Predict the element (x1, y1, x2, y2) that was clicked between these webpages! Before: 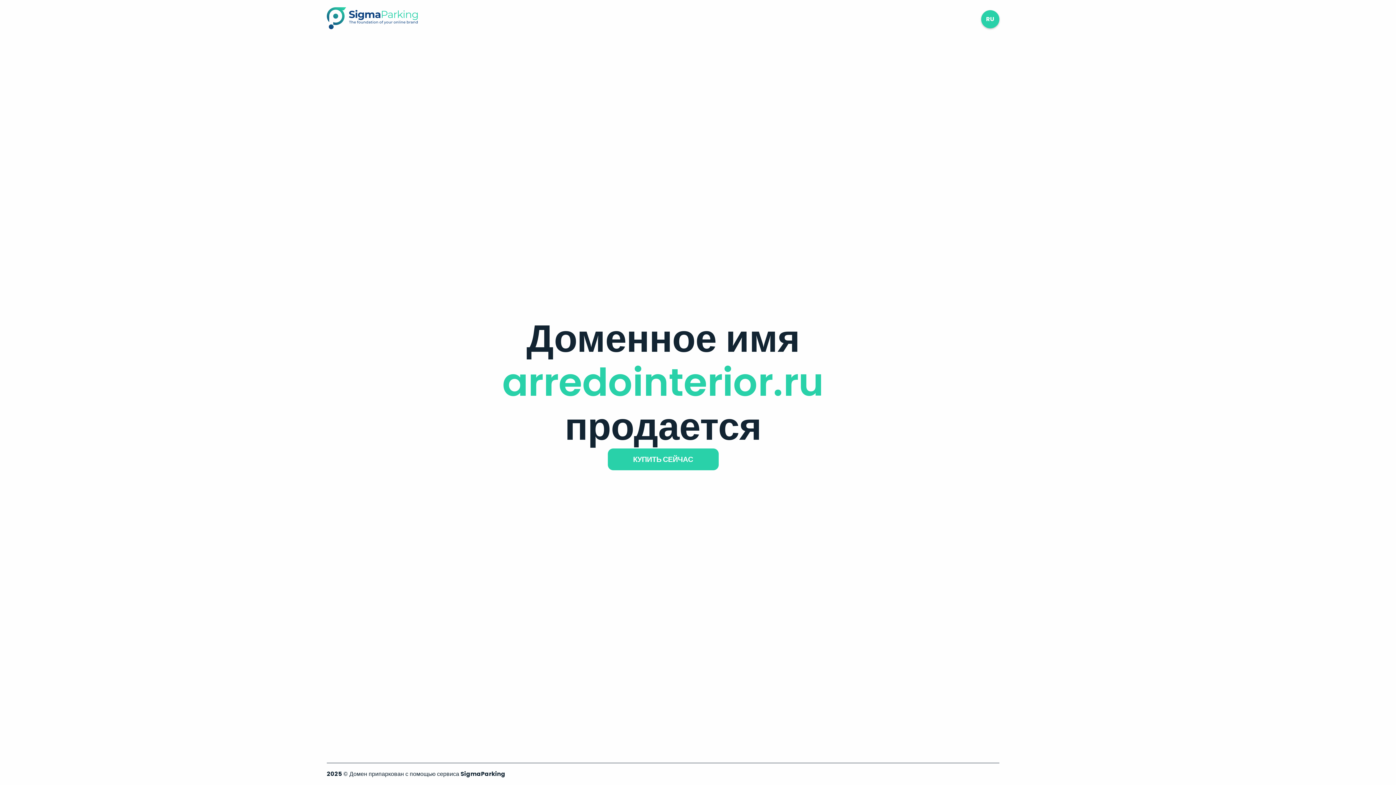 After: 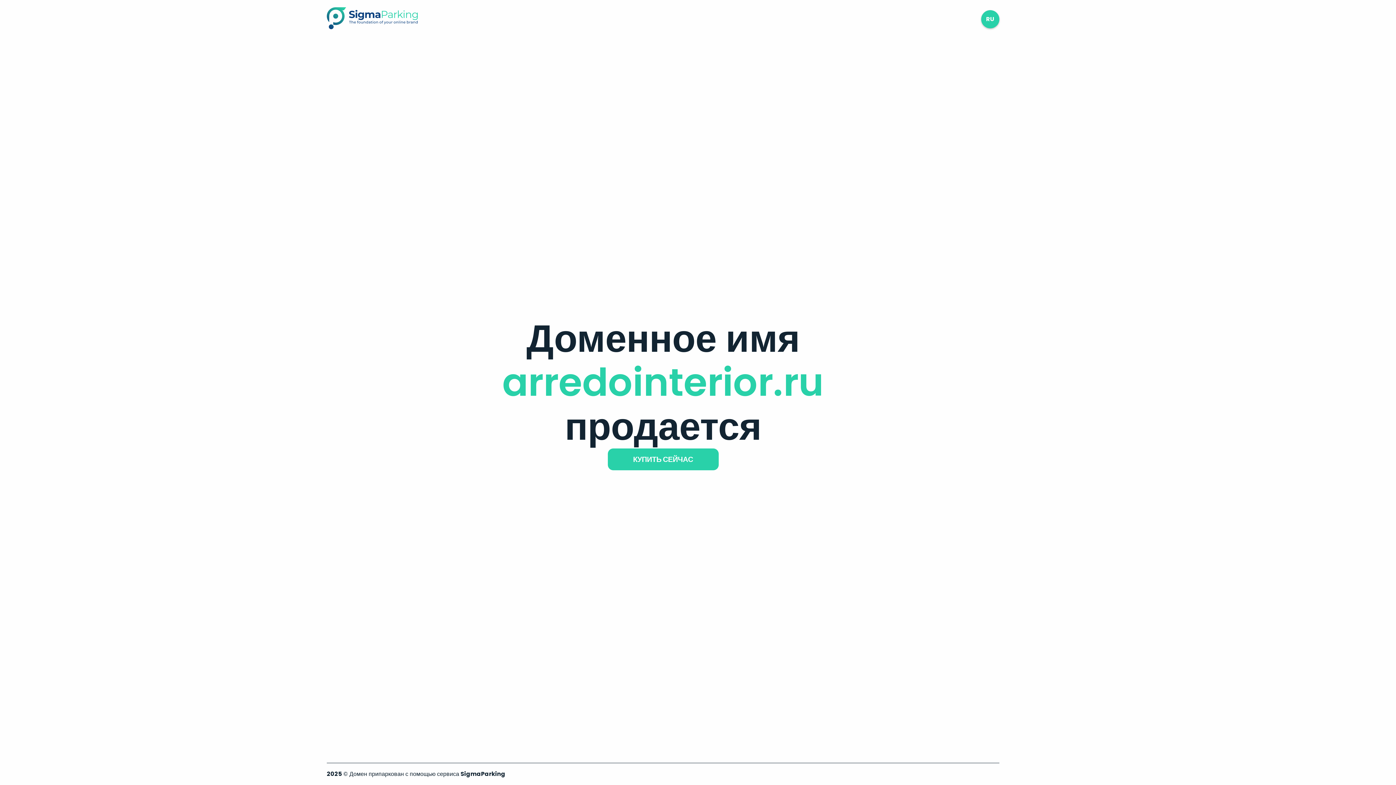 Action: bbox: (326, 23, 417, 31)